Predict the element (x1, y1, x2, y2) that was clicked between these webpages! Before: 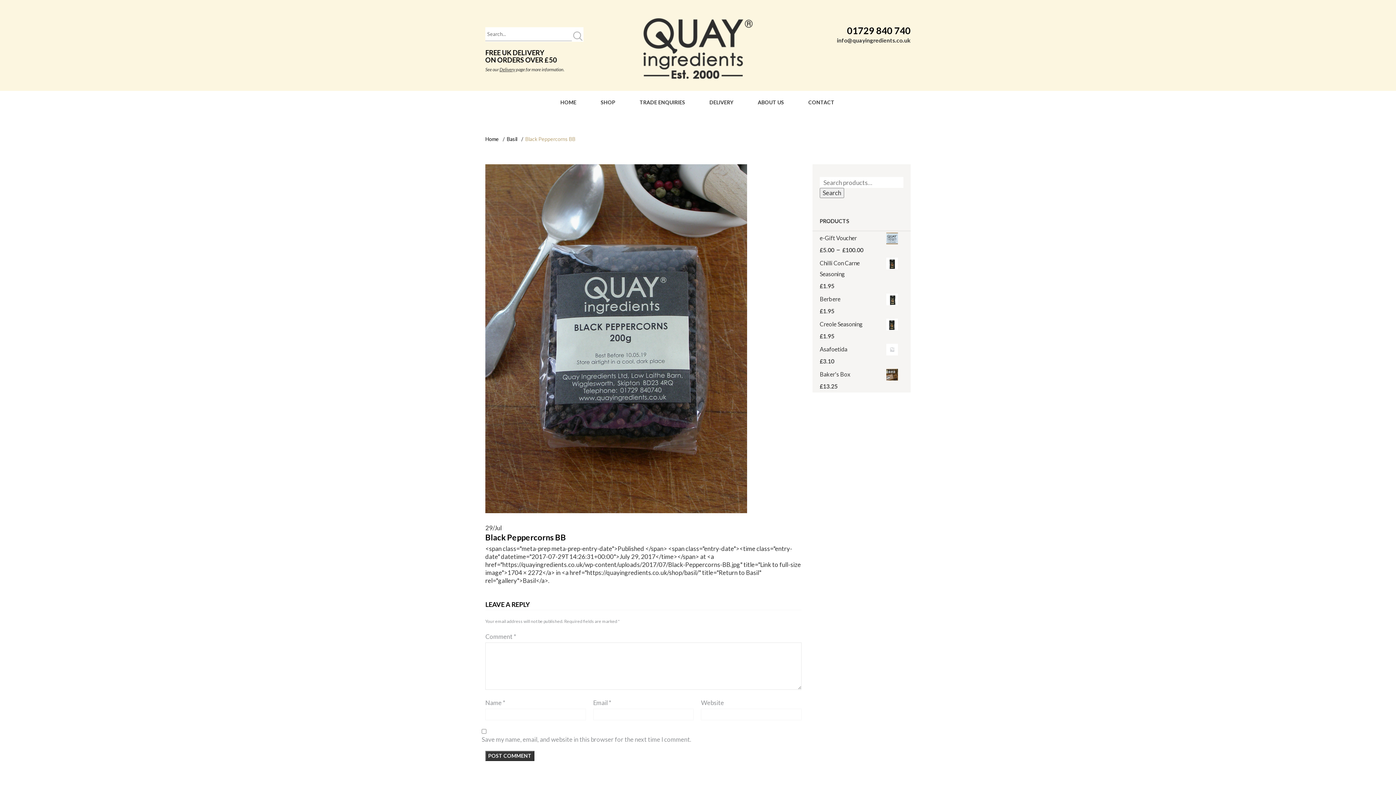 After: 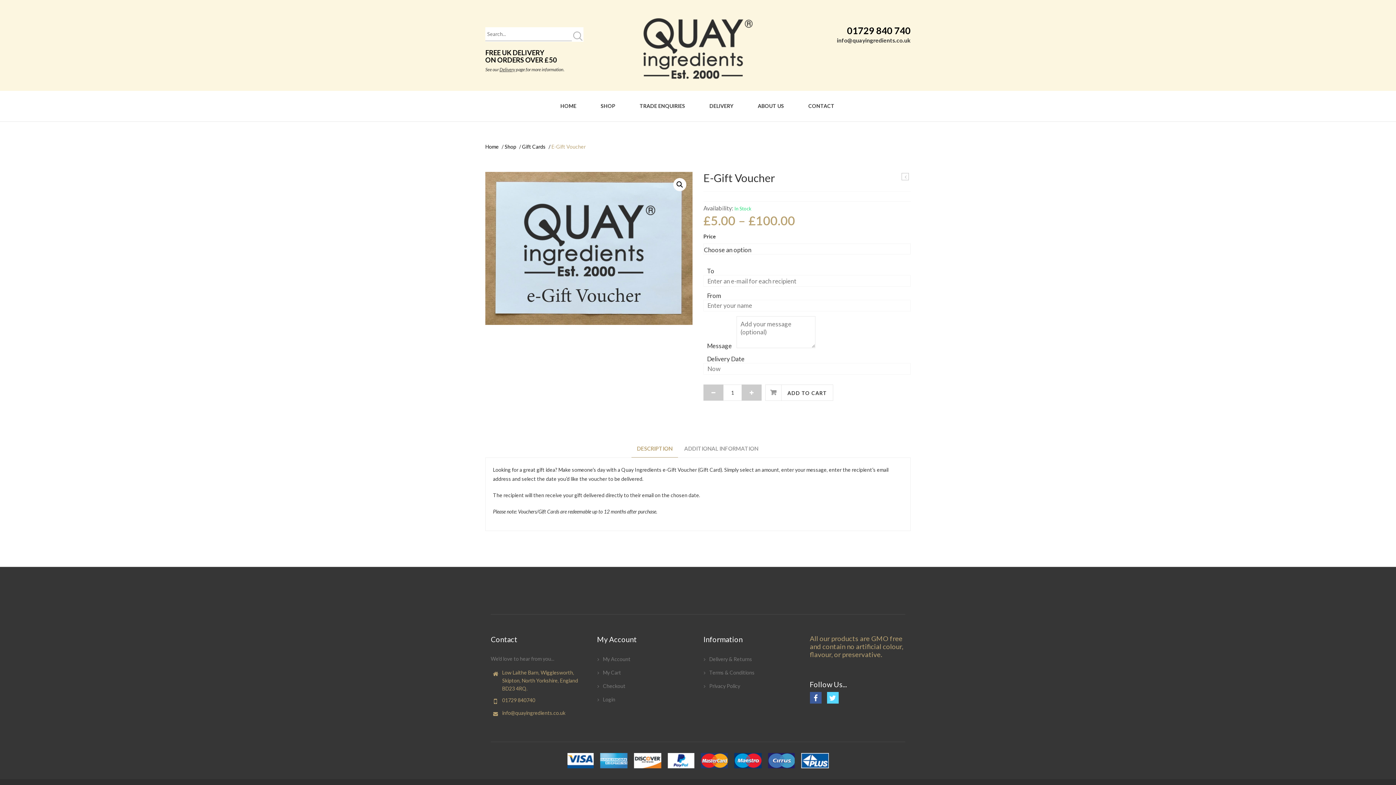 Action: bbox: (820, 232, 898, 243) label: e-Gift Voucher